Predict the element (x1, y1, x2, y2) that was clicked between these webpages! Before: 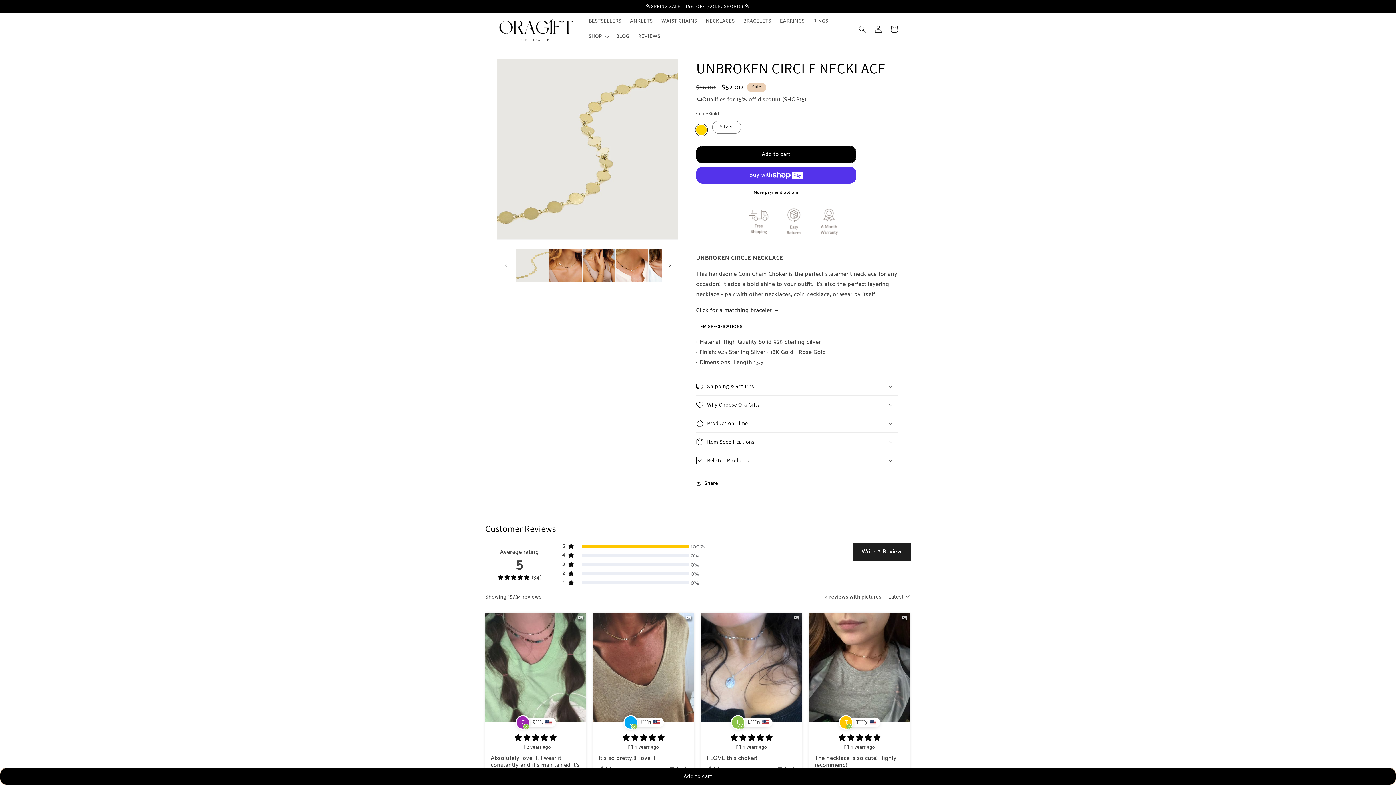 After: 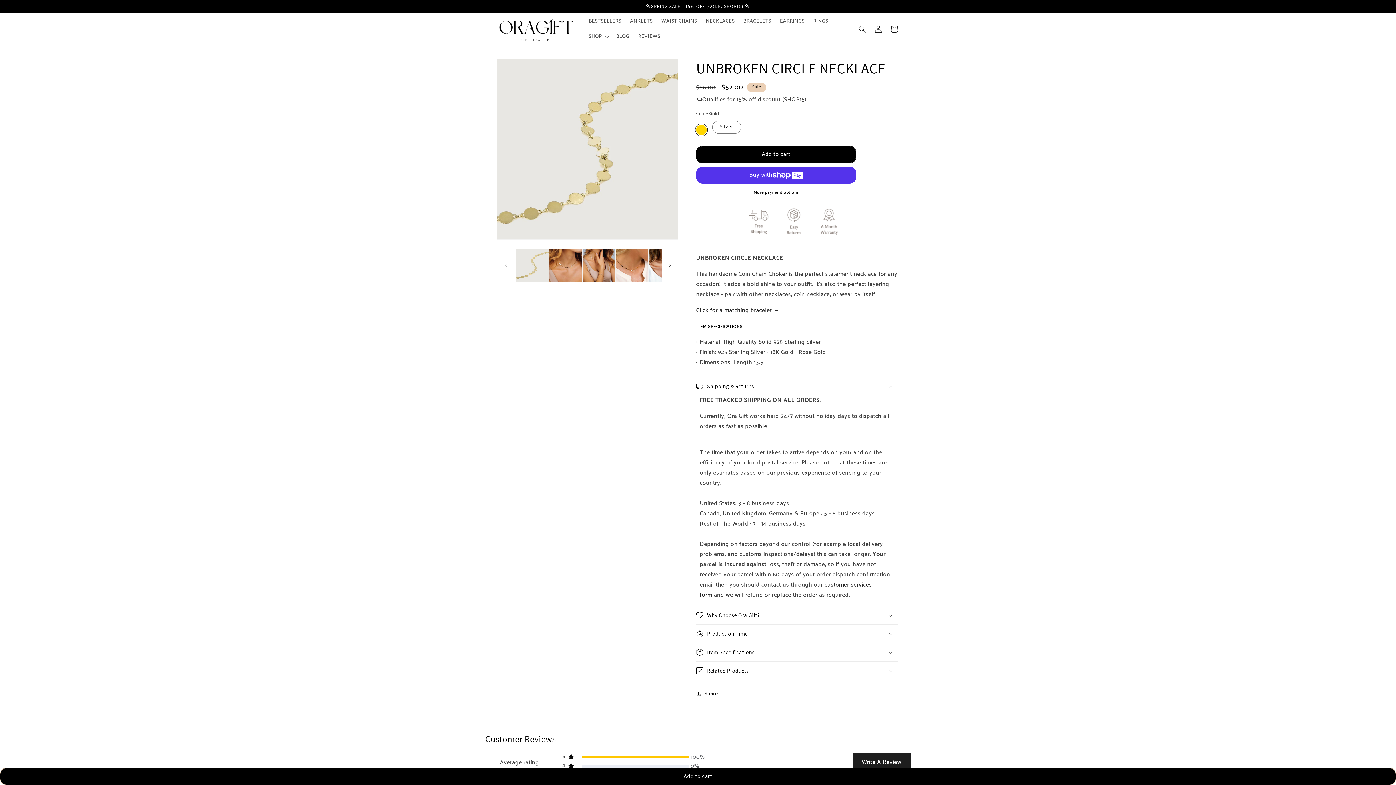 Action: bbox: (696, 377, 898, 395) label: Shipping & Returns